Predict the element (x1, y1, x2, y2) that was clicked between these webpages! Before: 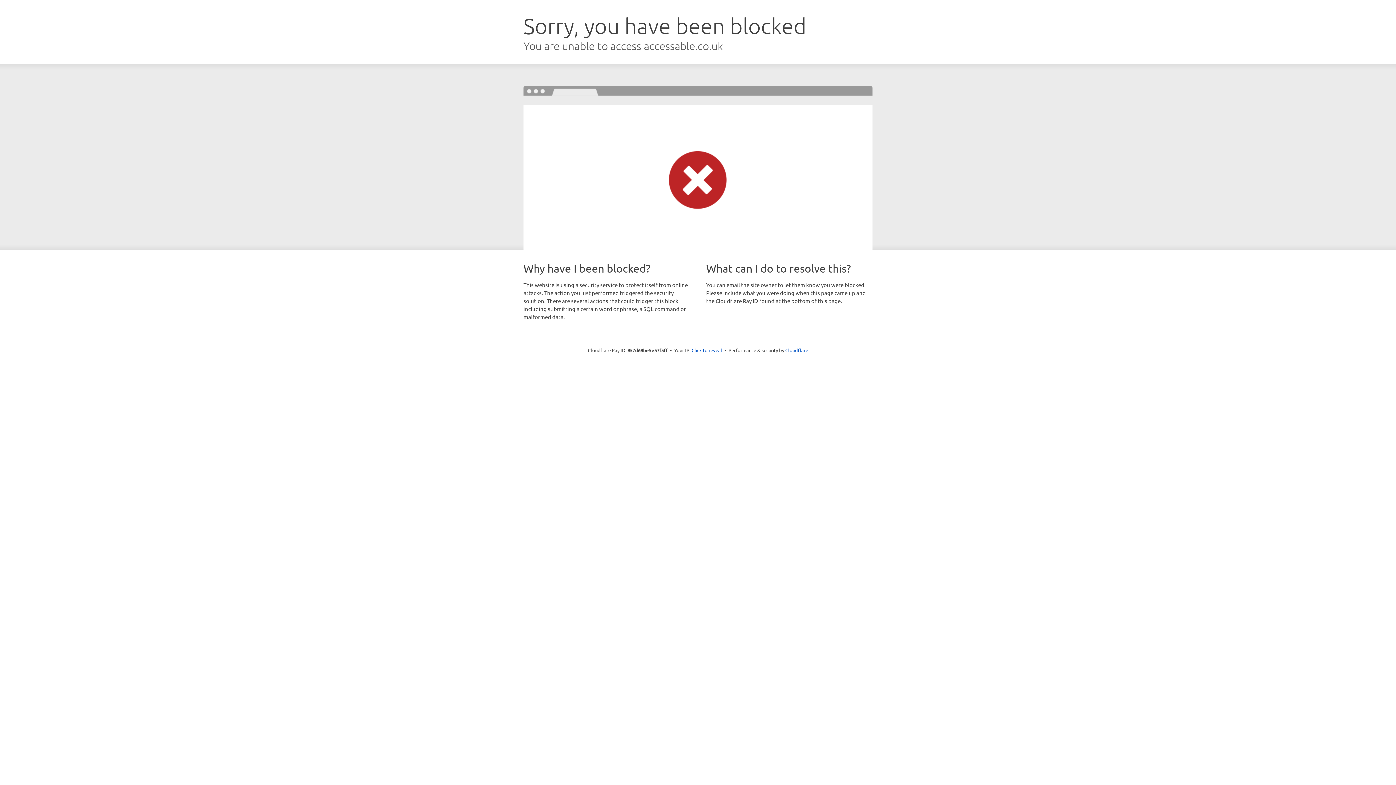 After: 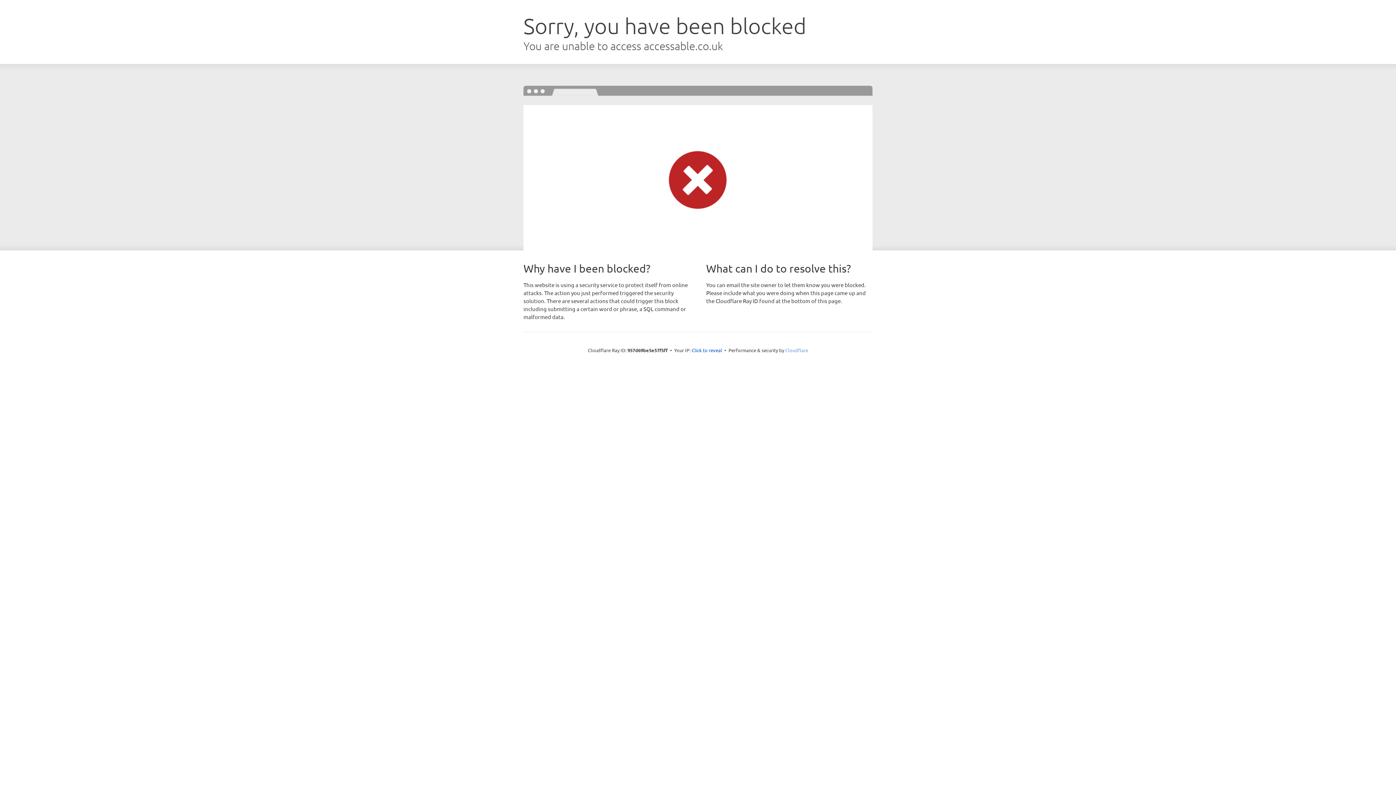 Action: label: Cloudflare bbox: (785, 347, 808, 353)